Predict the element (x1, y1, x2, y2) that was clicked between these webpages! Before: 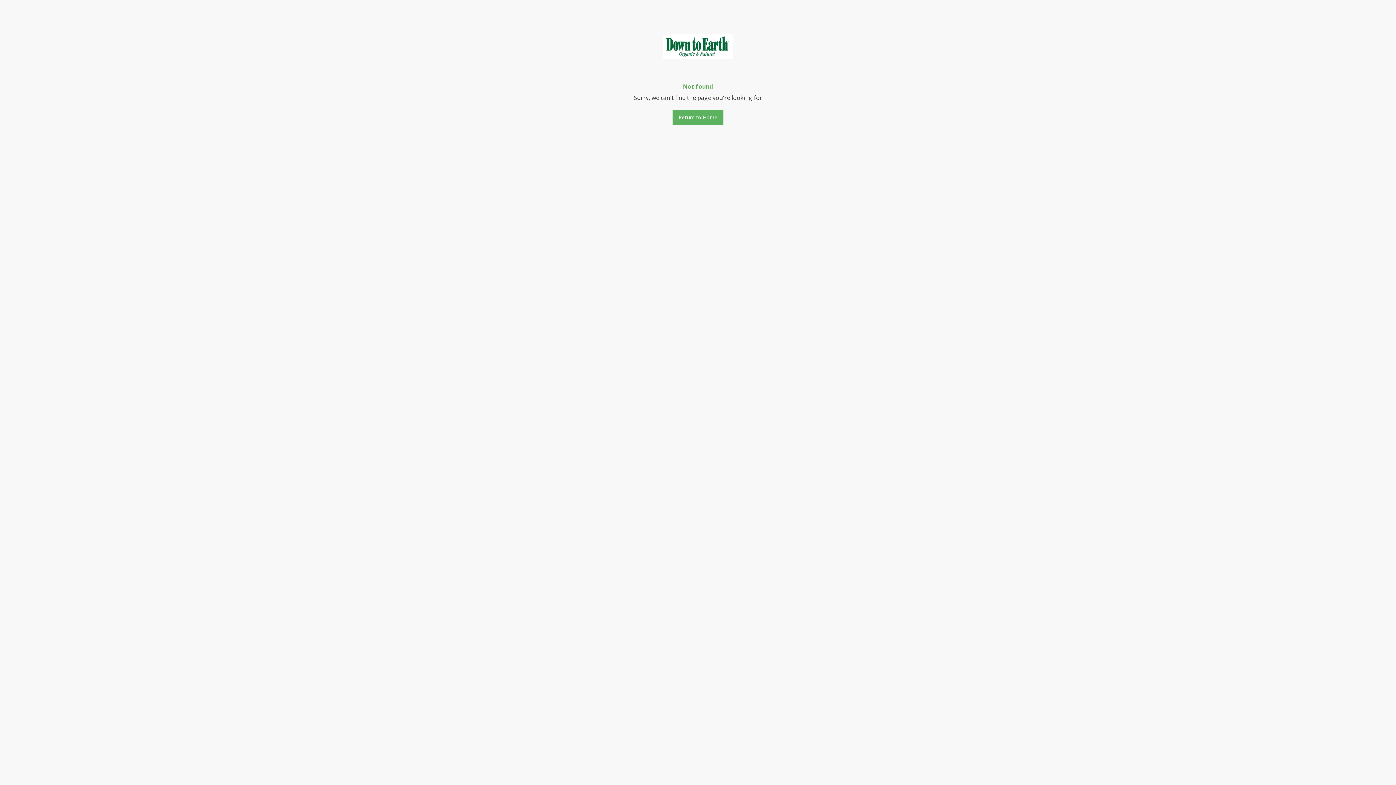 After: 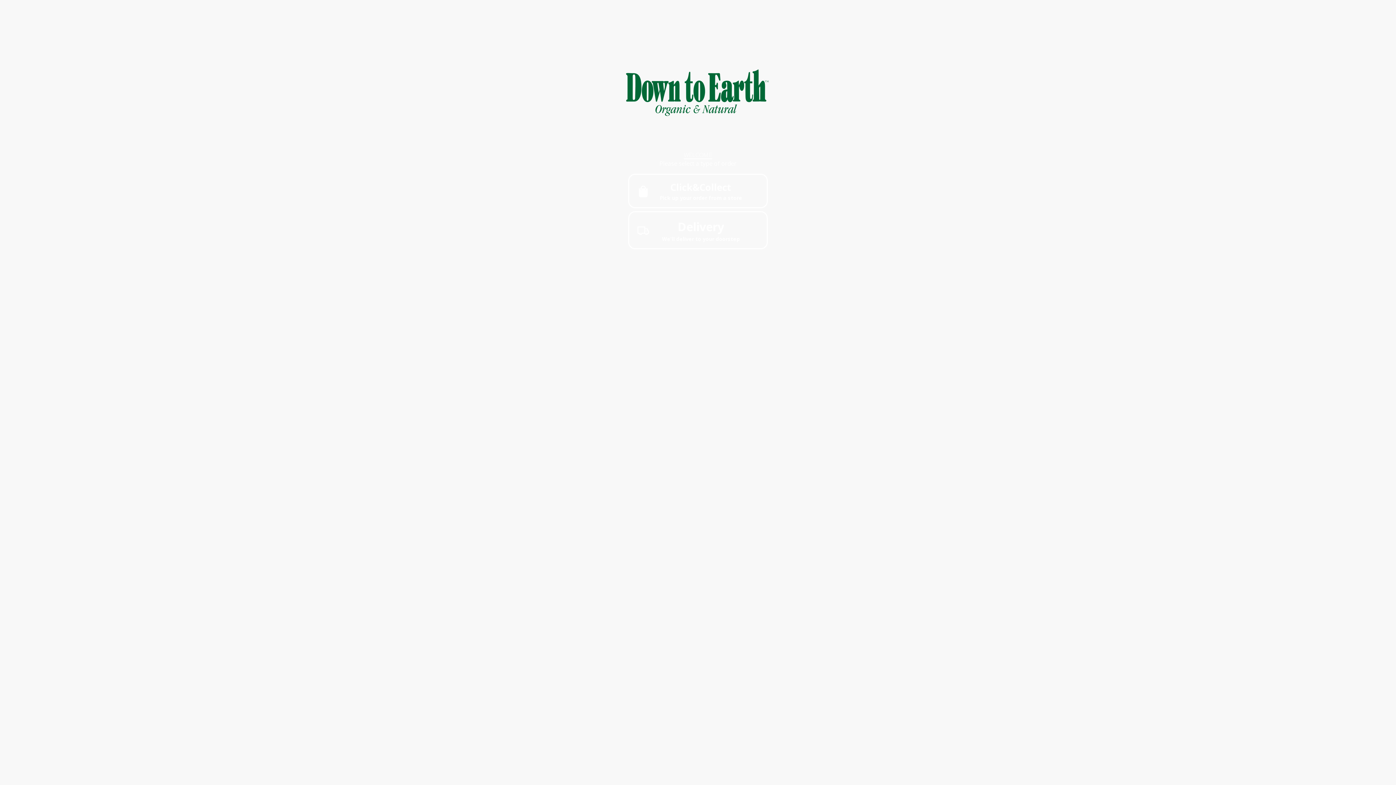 Action: bbox: (672, 109, 723, 124) label: Return to Home